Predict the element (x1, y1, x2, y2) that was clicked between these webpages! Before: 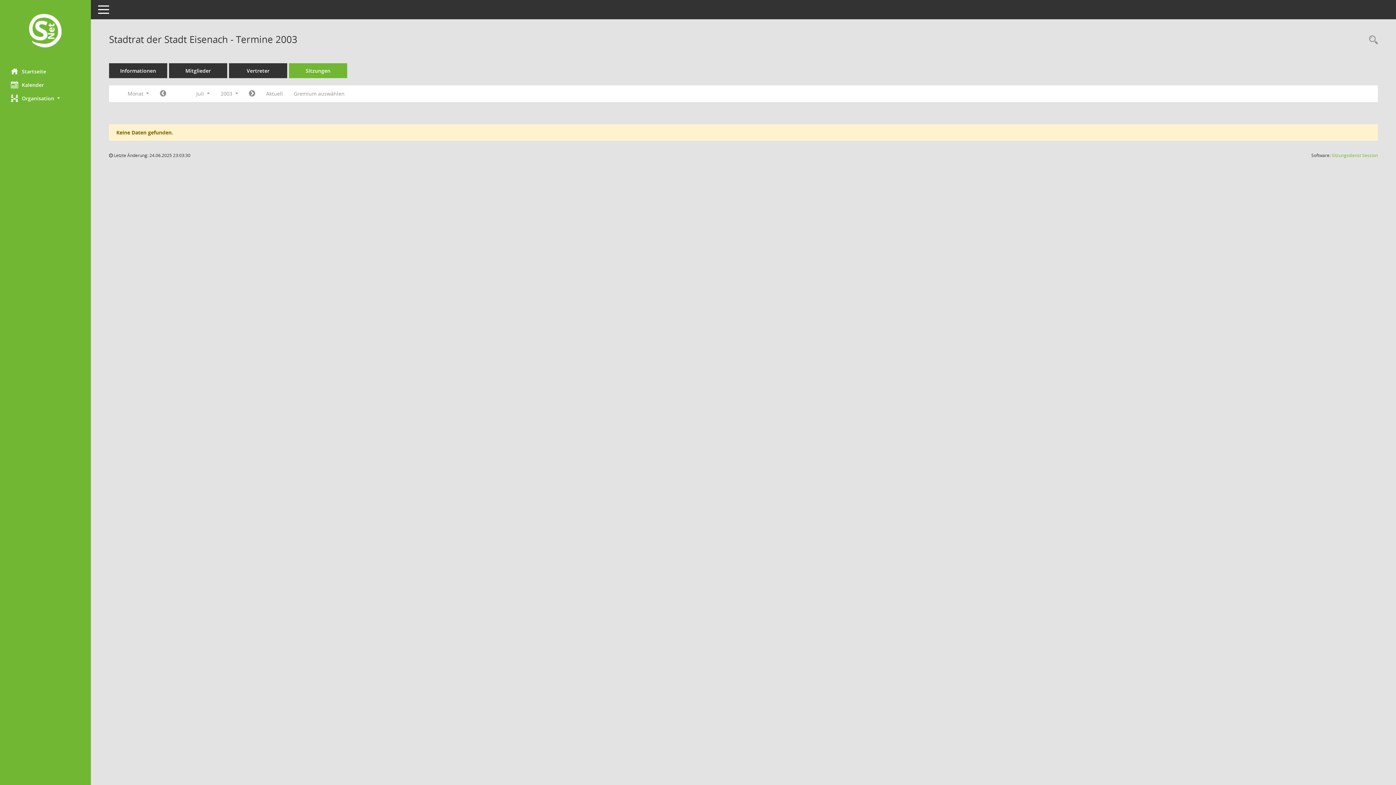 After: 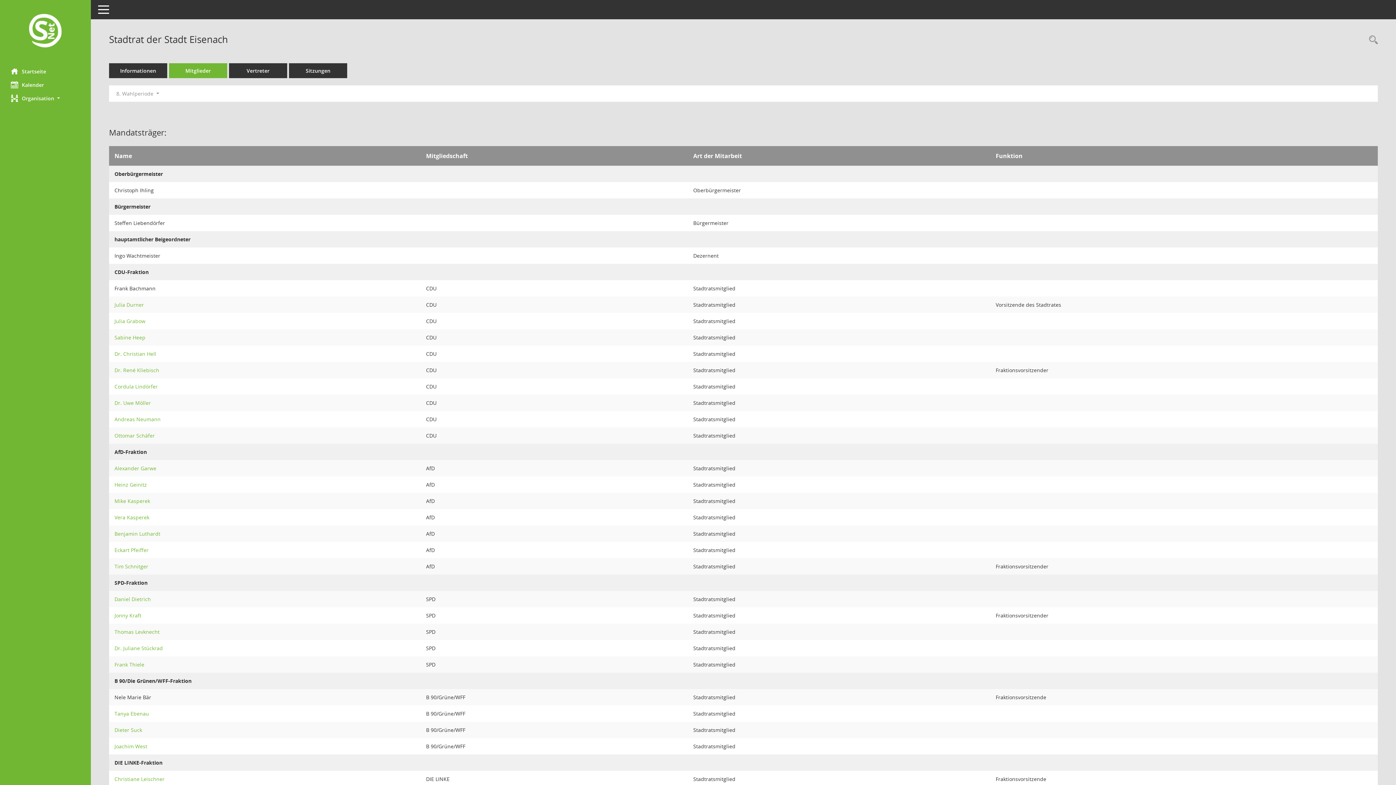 Action: label: Mitglieder bbox: (169, 63, 227, 78)